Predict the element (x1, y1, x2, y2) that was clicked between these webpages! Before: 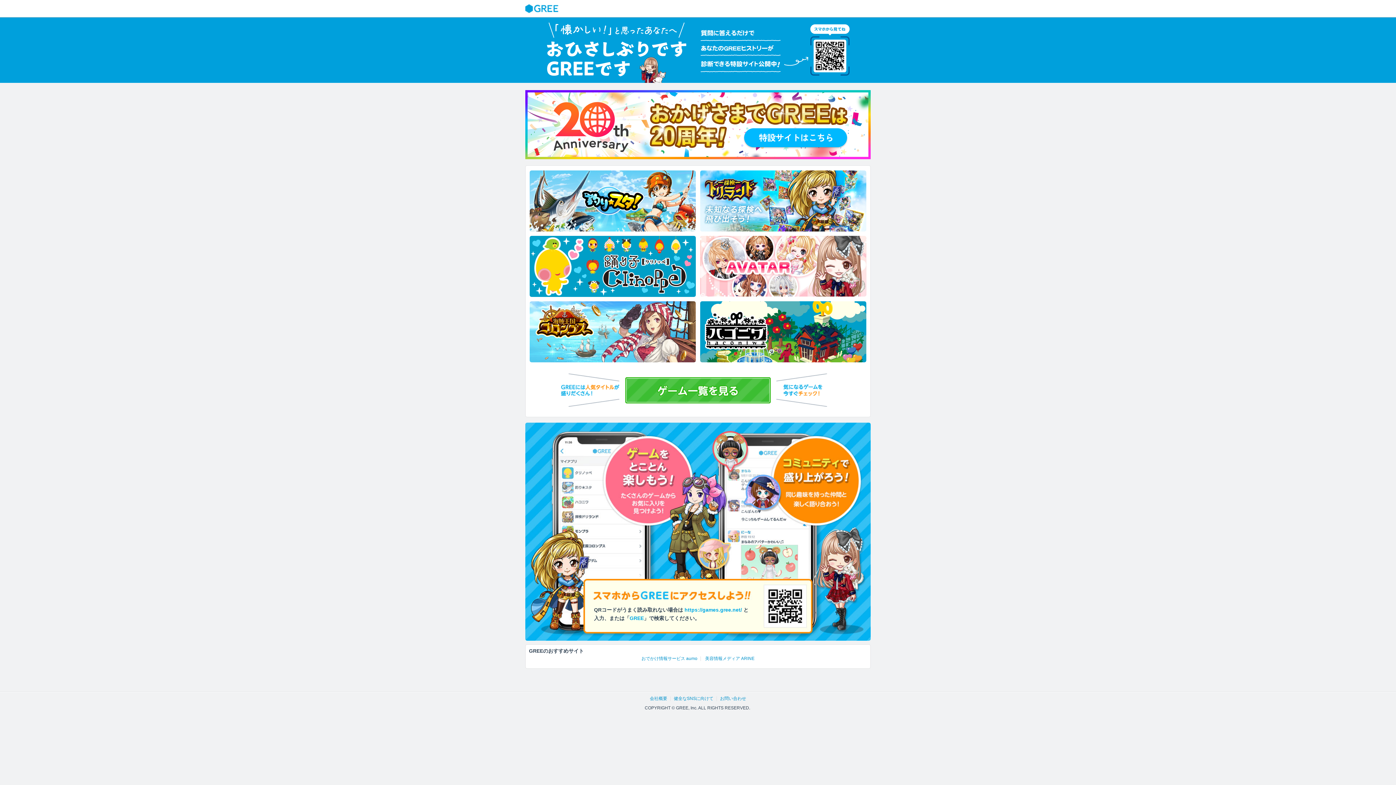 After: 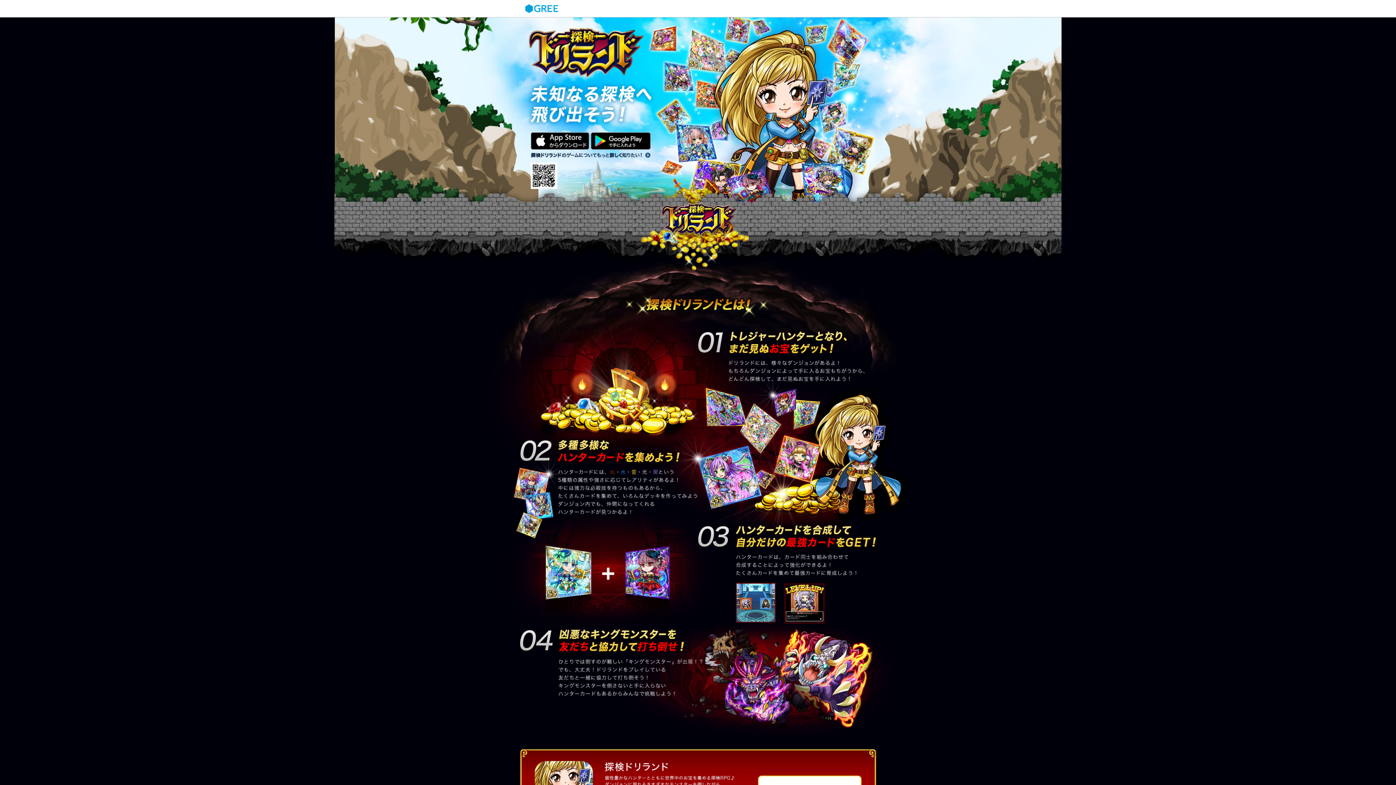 Action: bbox: (700, 170, 866, 231)